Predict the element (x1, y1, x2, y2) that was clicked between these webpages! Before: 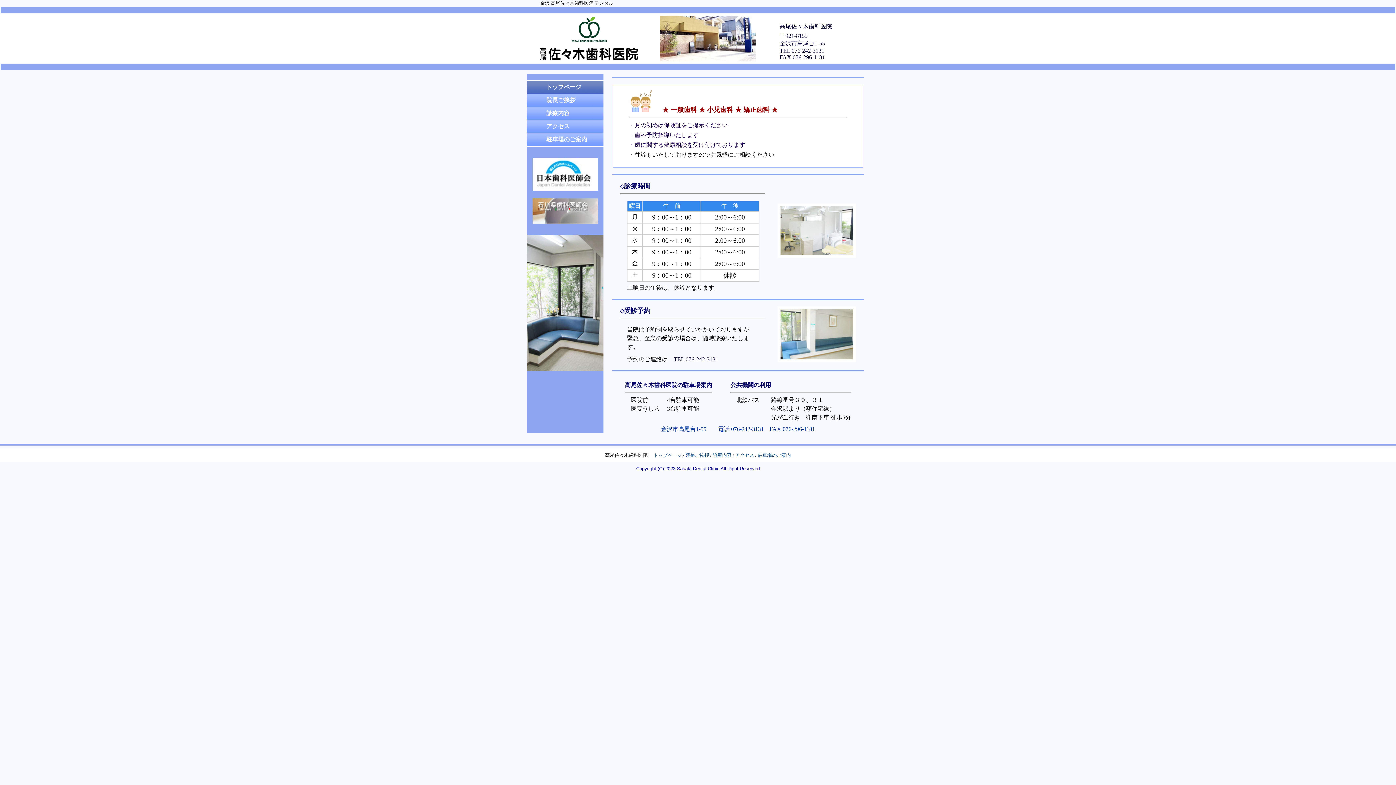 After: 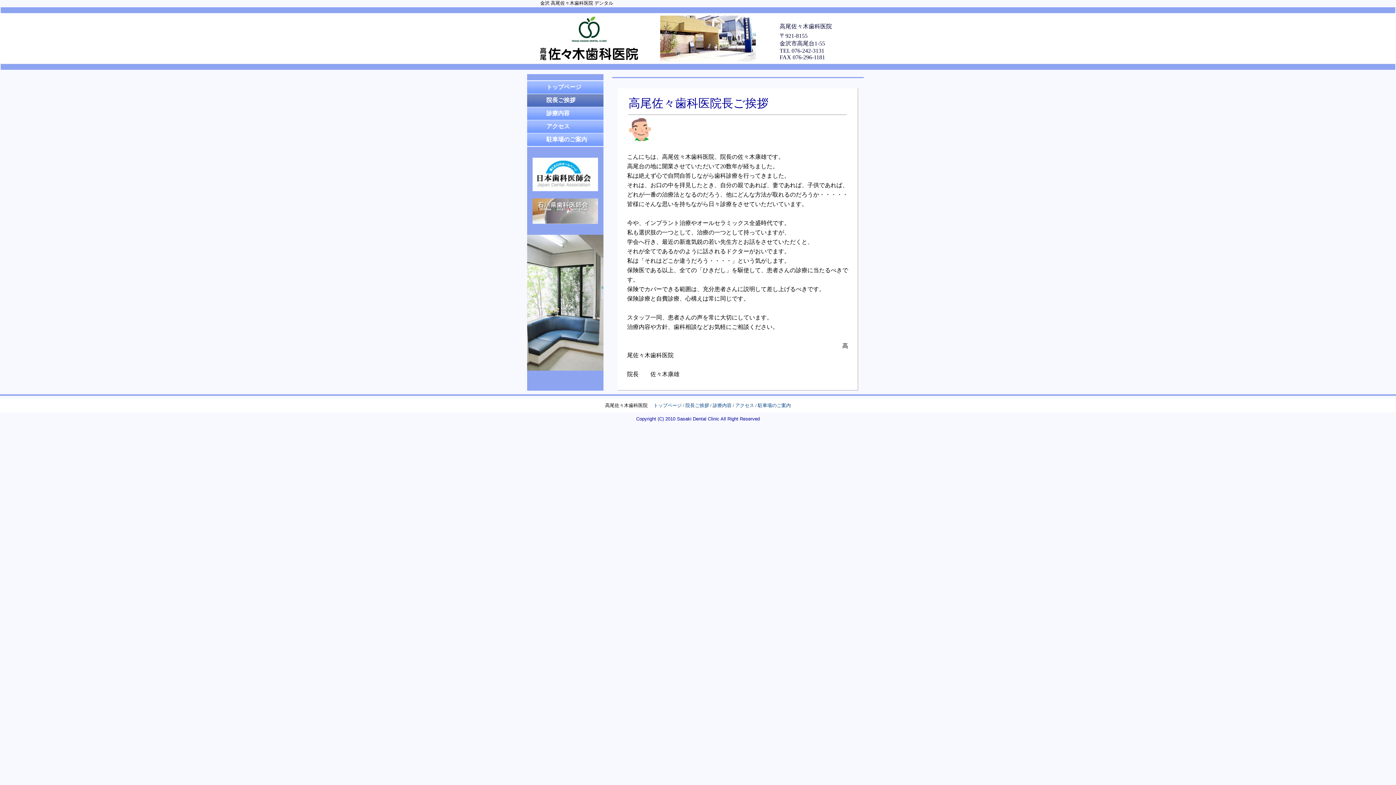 Action: label: 　　　院長ご挨拶 bbox: (529, 96, 601, 104)